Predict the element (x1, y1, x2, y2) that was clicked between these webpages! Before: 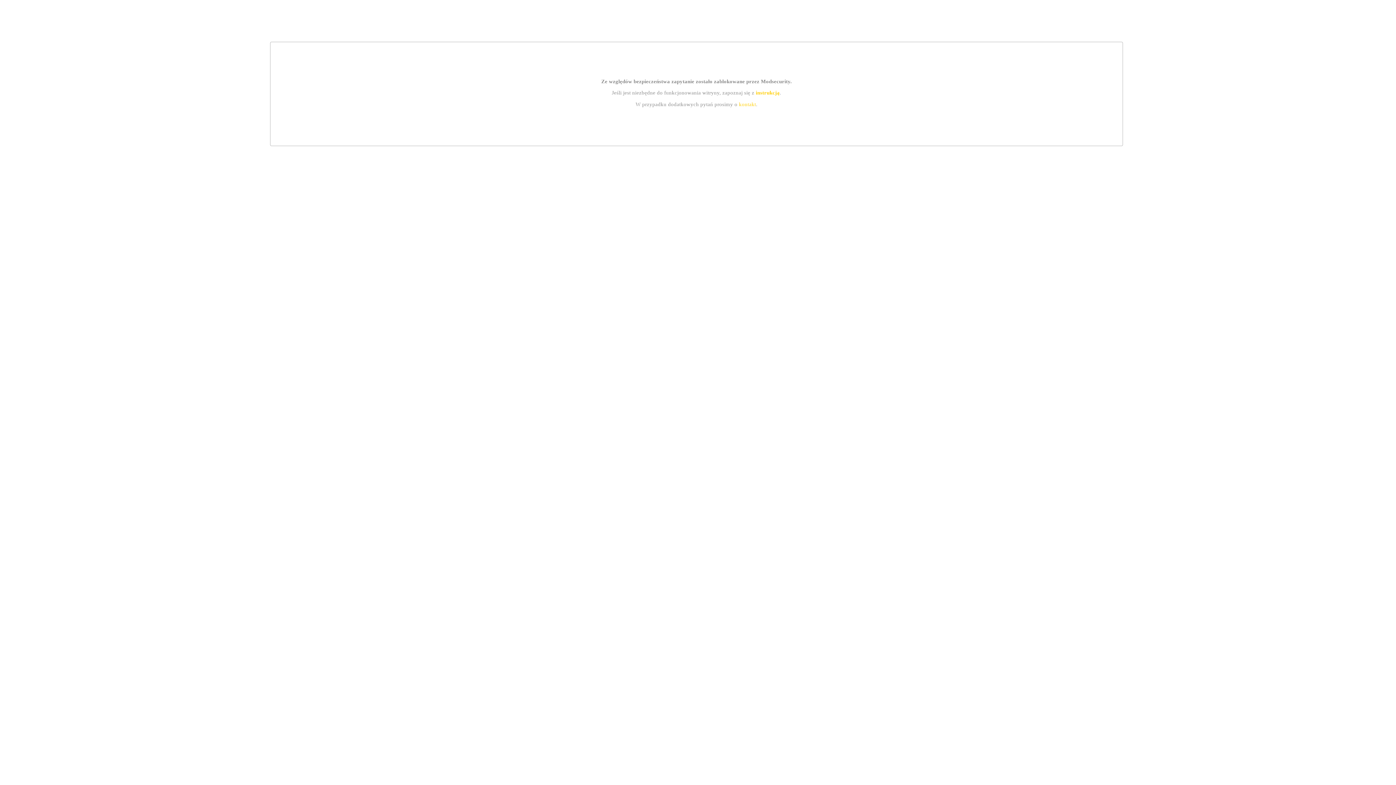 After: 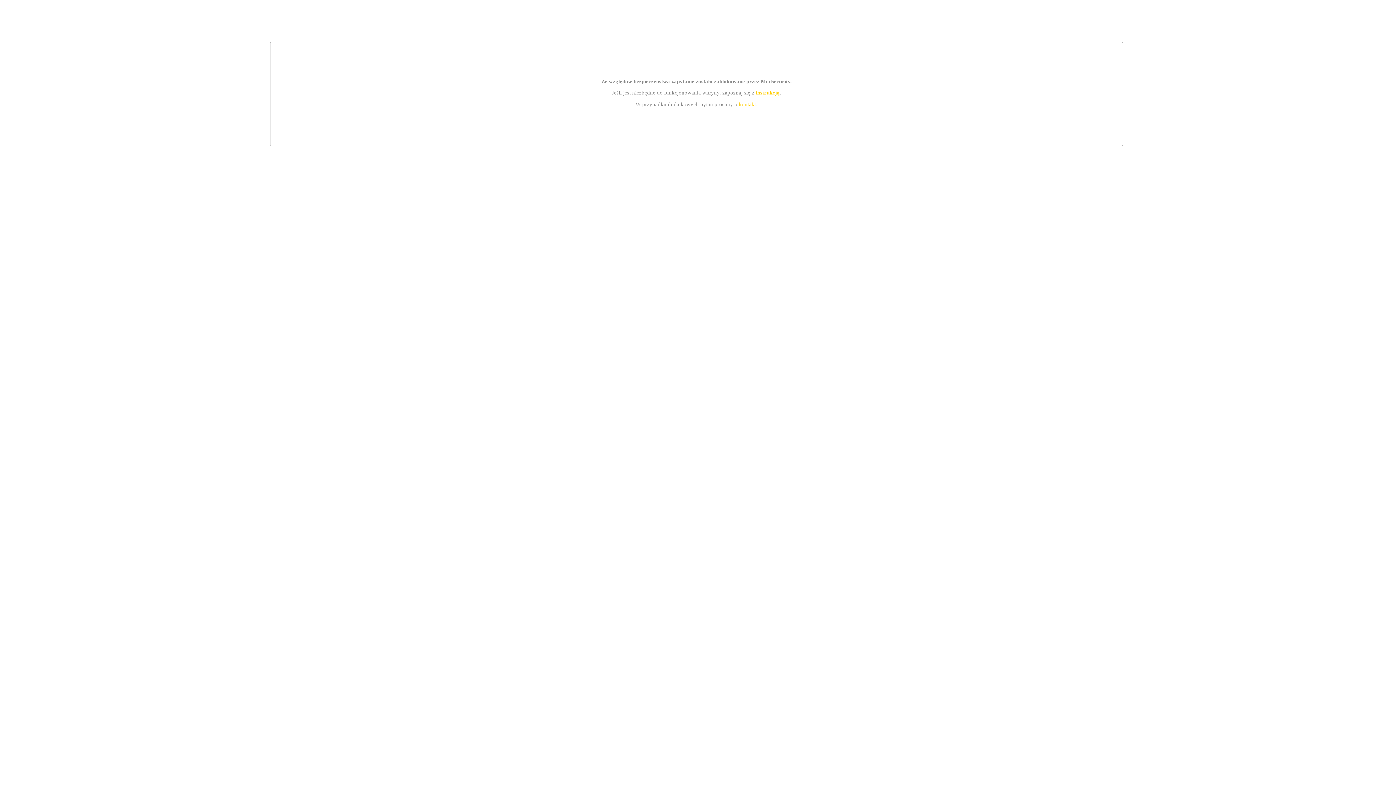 Action: label: instrukcją bbox: (755, 89, 779, 95)